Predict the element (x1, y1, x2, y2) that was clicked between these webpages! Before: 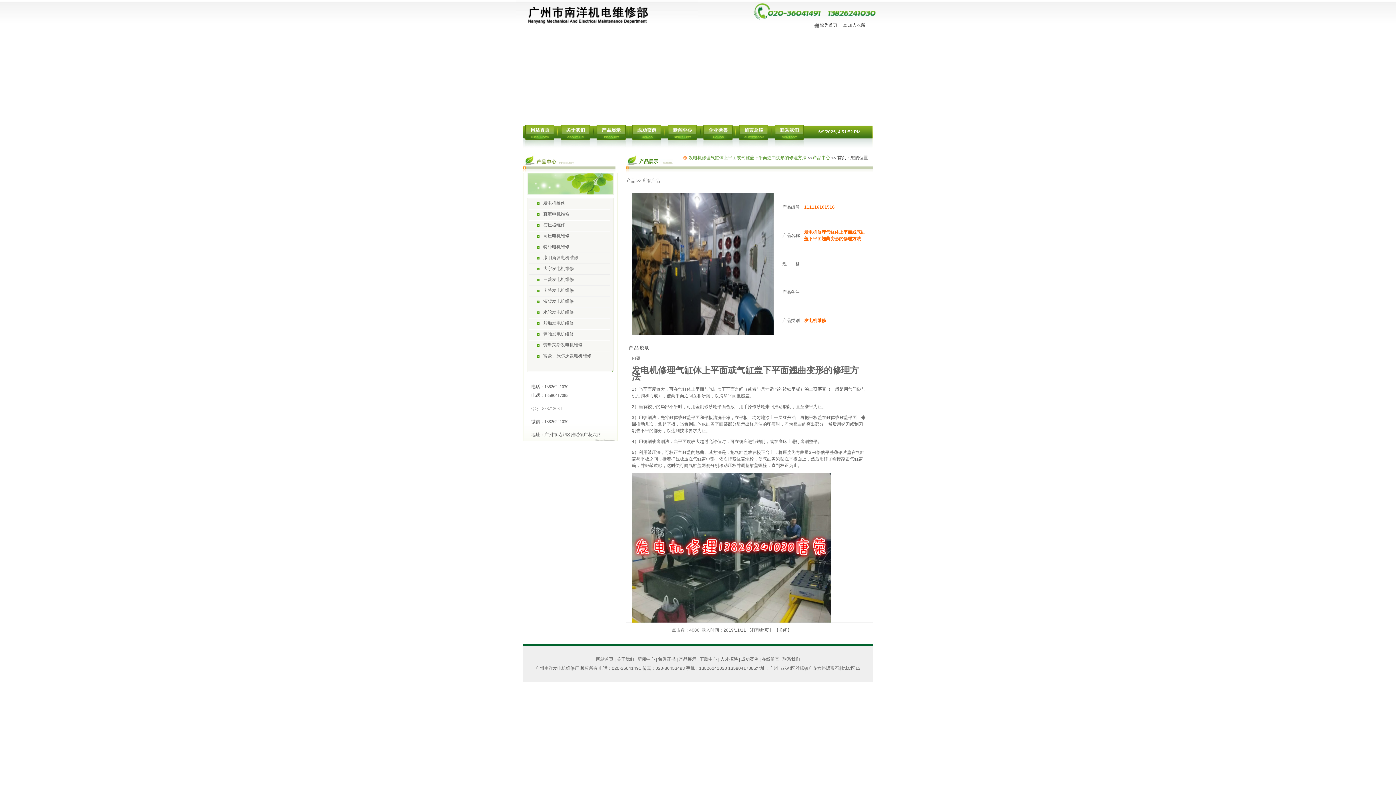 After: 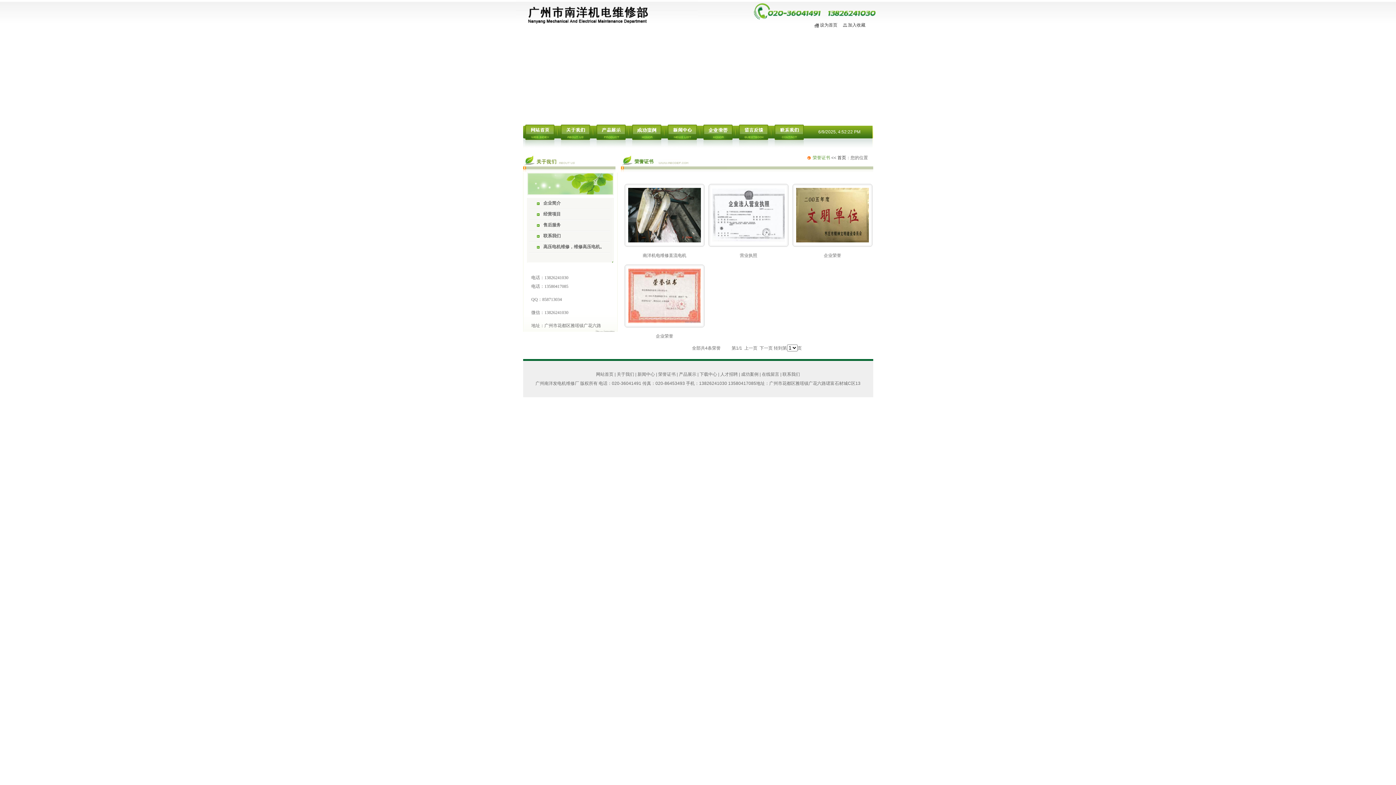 Action: bbox: (658, 656, 675, 662) label: 荣誉证书